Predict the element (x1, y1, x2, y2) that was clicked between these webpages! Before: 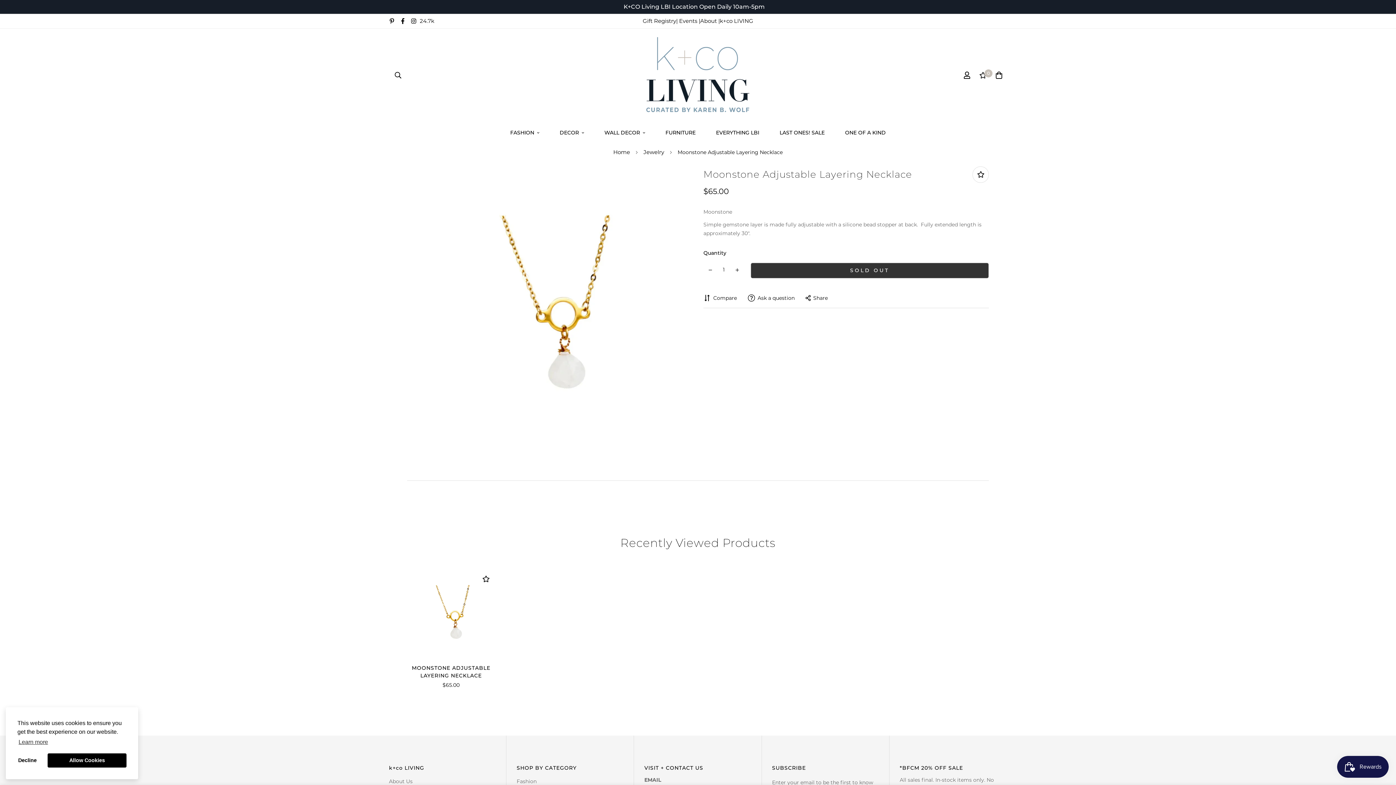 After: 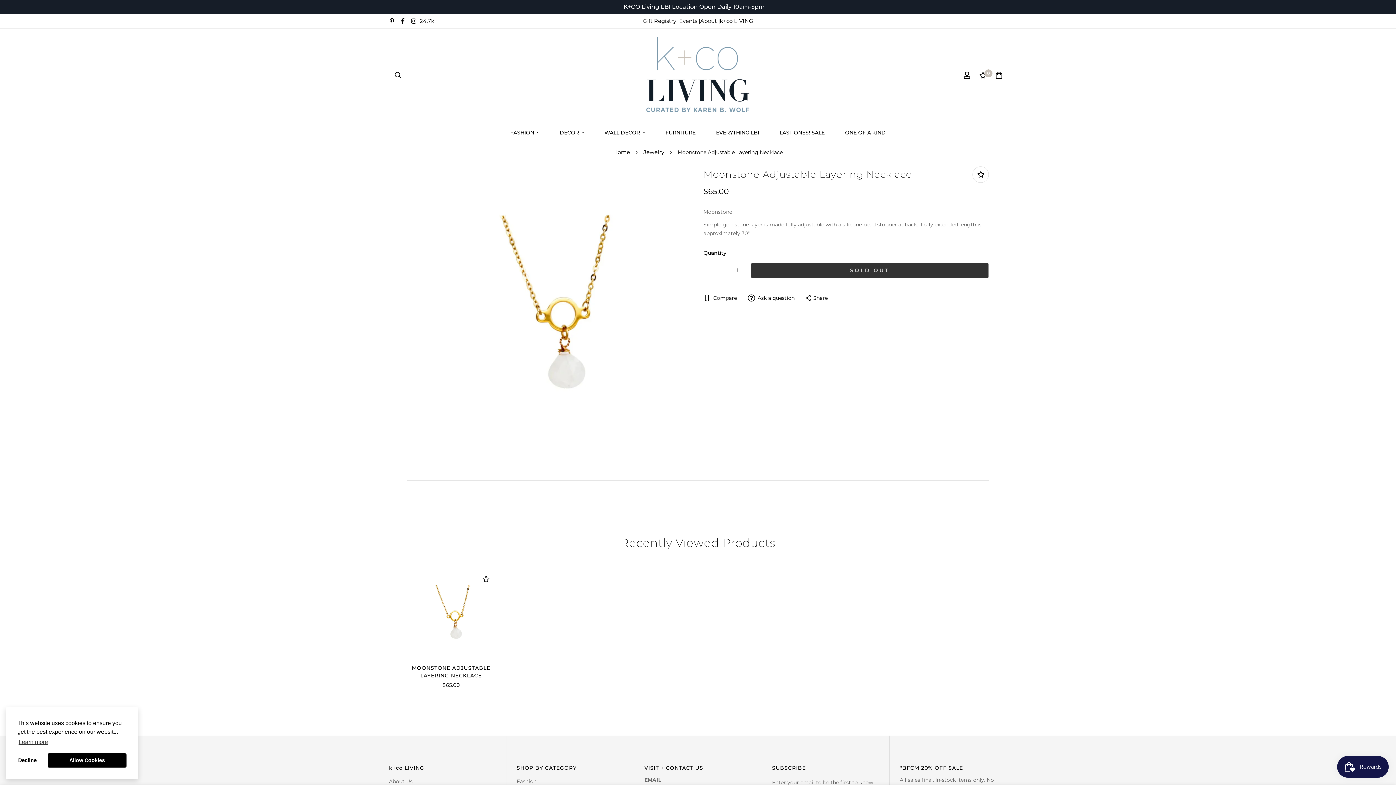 Action: bbox: (703, 261, 717, 278) label: Decrease quantity of Moonstone Adjustable Layering Necklace by one